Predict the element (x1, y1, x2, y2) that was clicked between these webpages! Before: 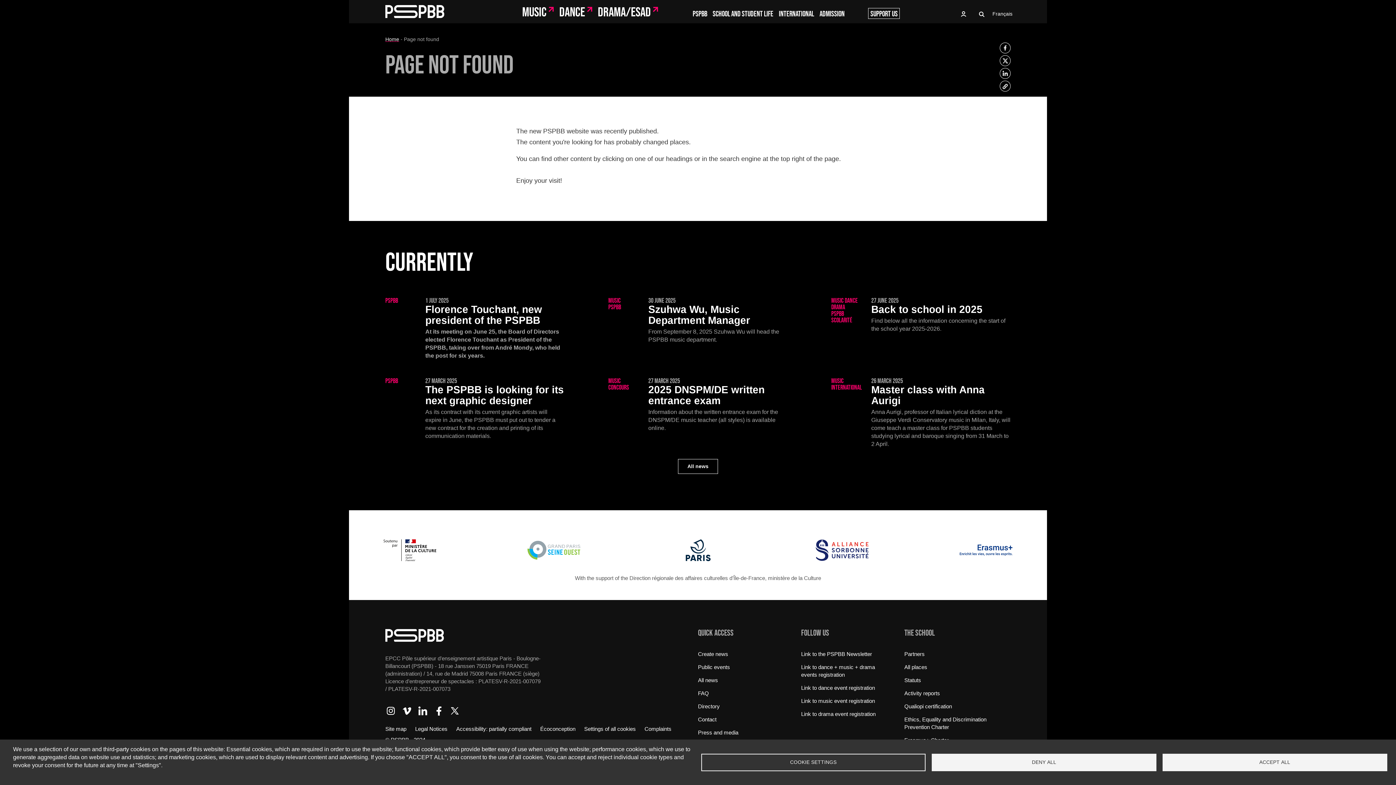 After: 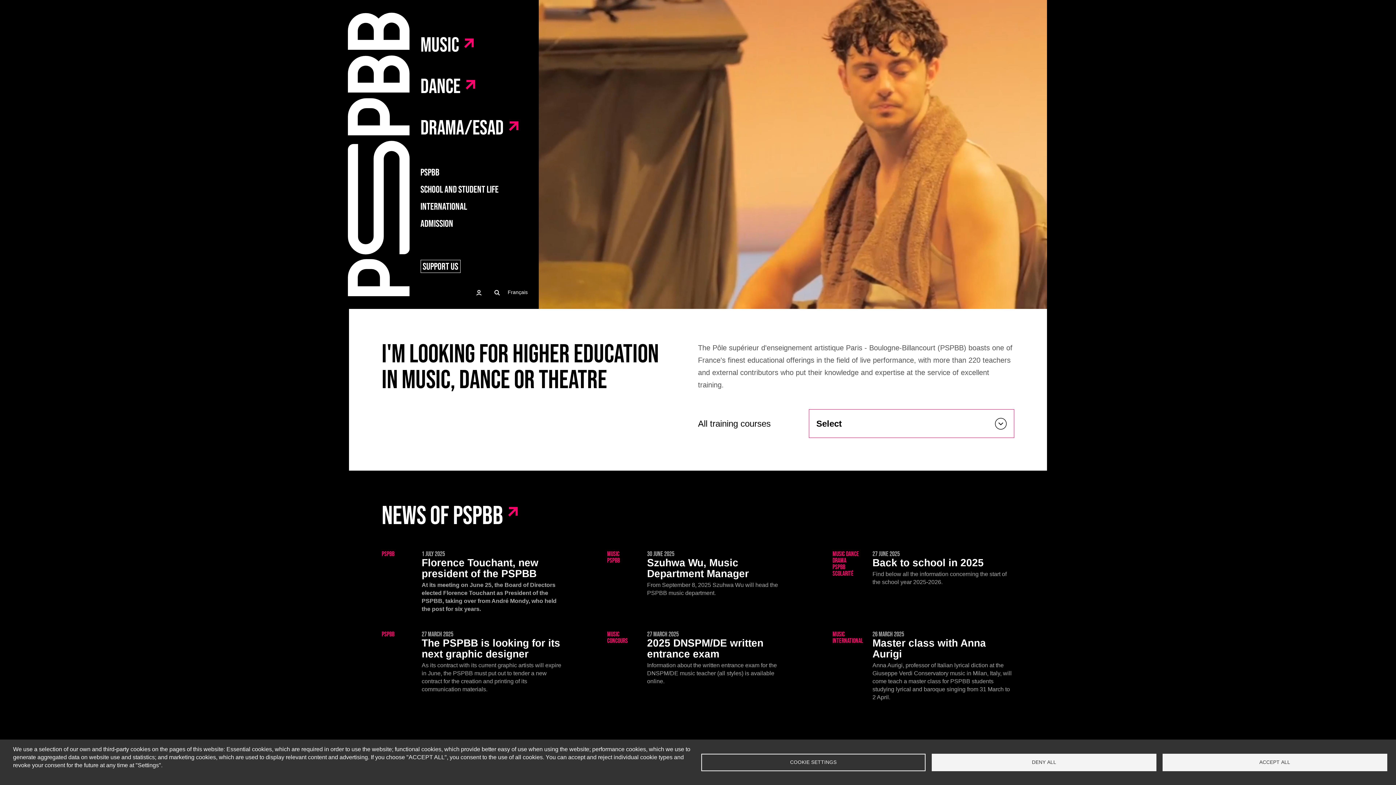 Action: bbox: (385, 5, 444, 18)